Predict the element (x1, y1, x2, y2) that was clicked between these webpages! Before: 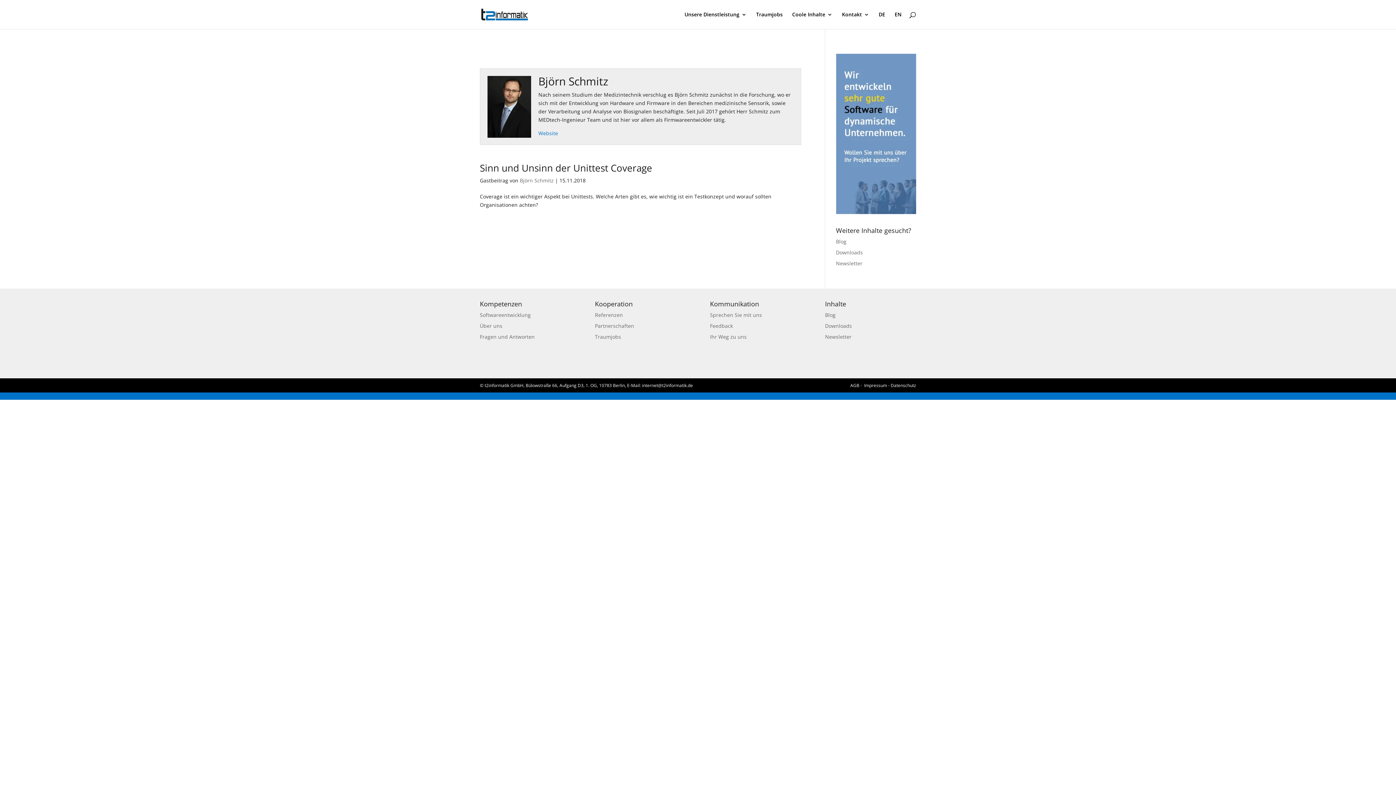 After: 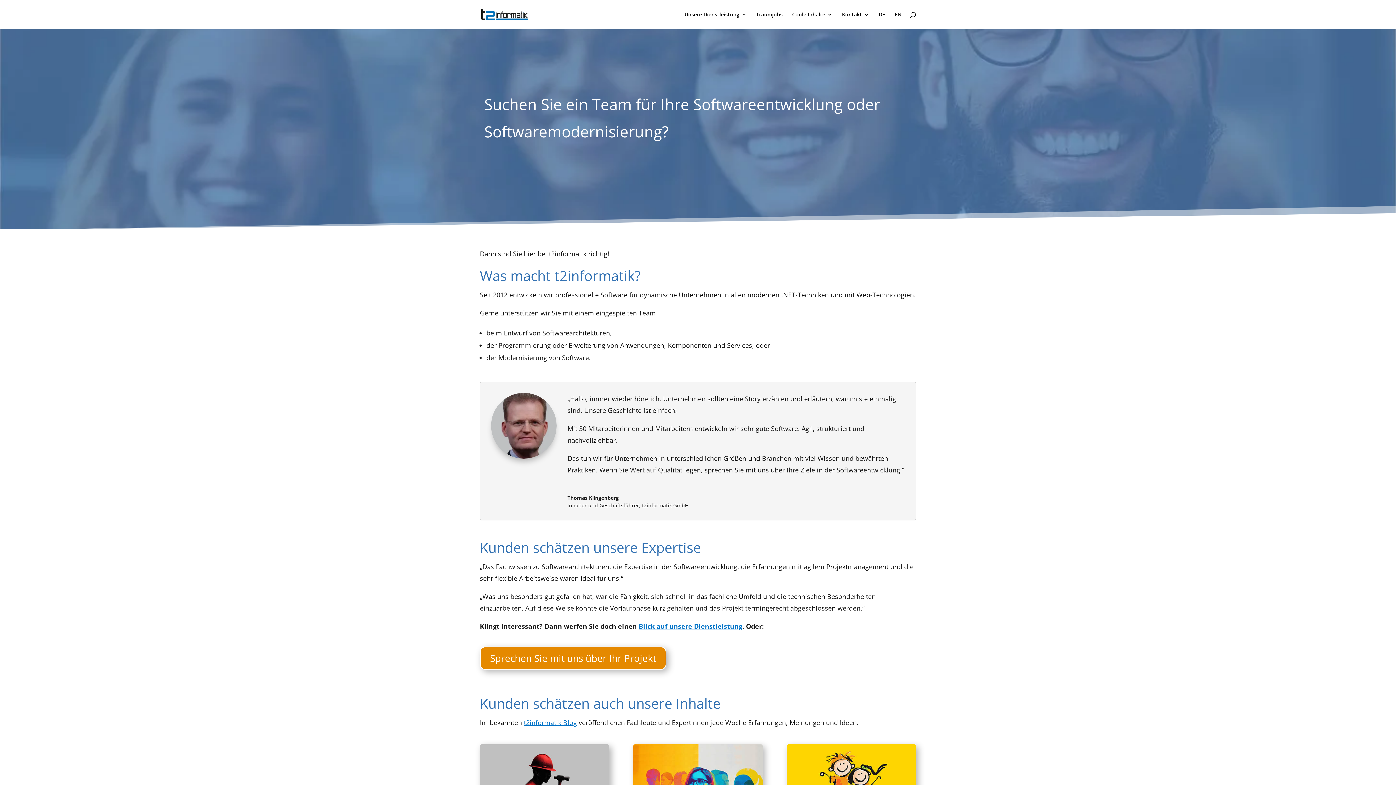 Action: bbox: (481, 10, 528, 17)